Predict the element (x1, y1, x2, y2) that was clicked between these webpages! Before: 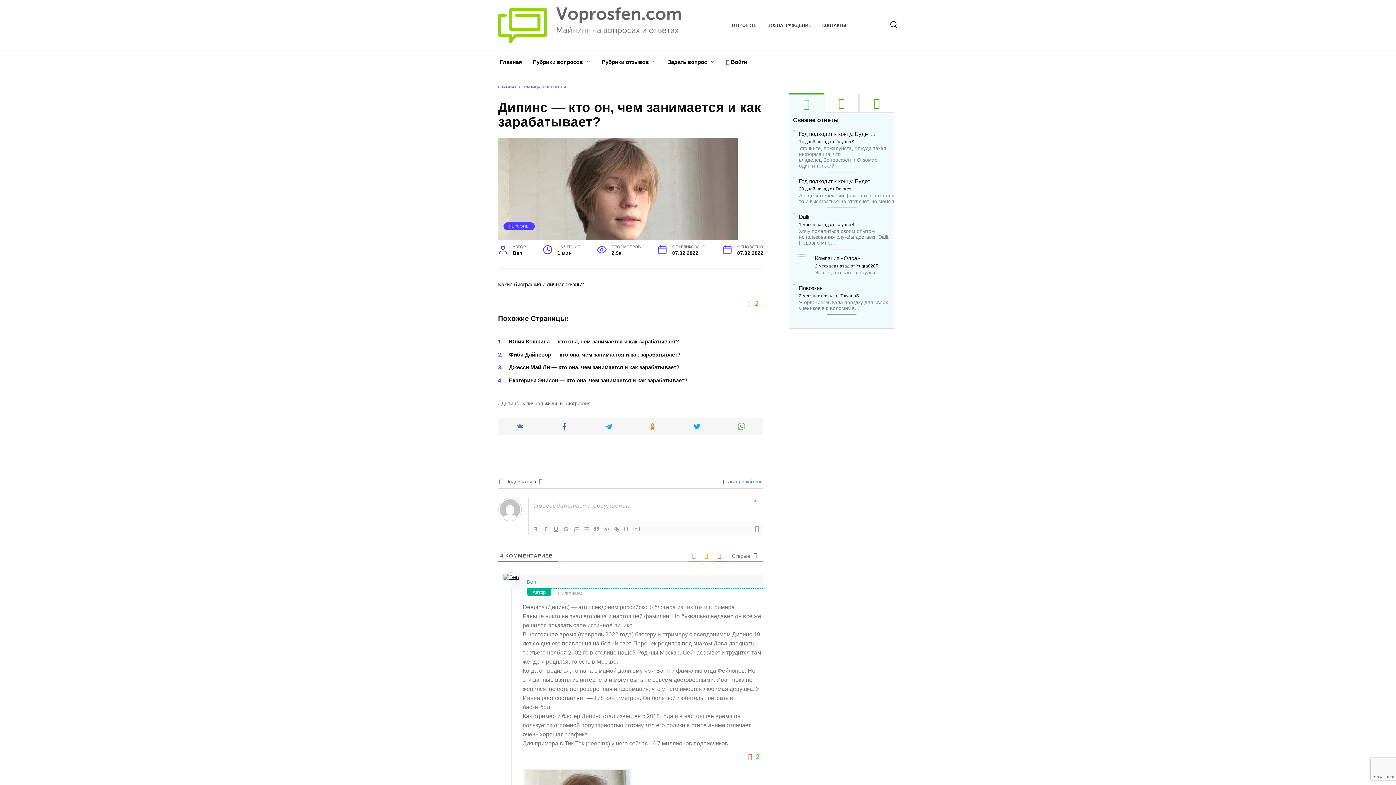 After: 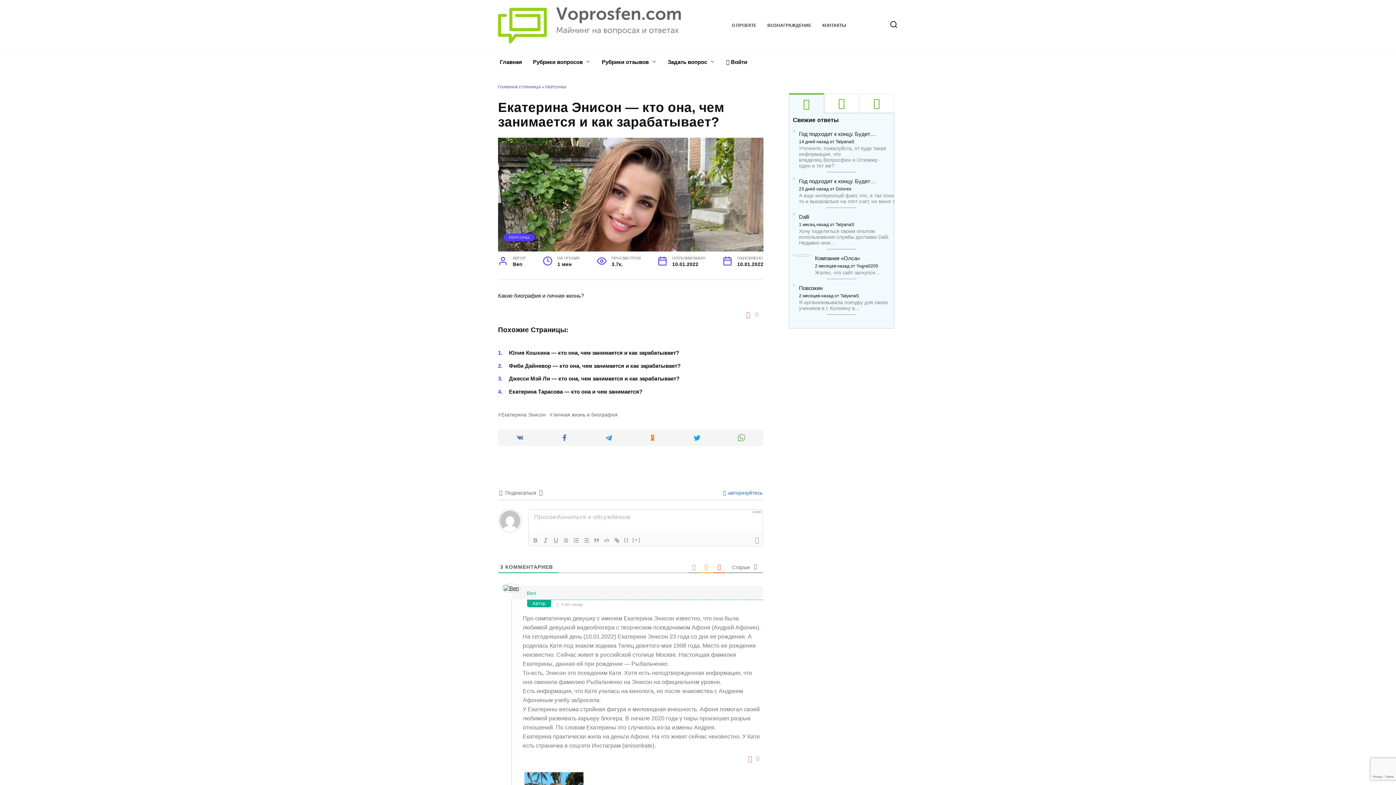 Action: bbox: (509, 377, 687, 383) label: Екатерина Энисон — кто она, чем занимается и как зарабатывает?